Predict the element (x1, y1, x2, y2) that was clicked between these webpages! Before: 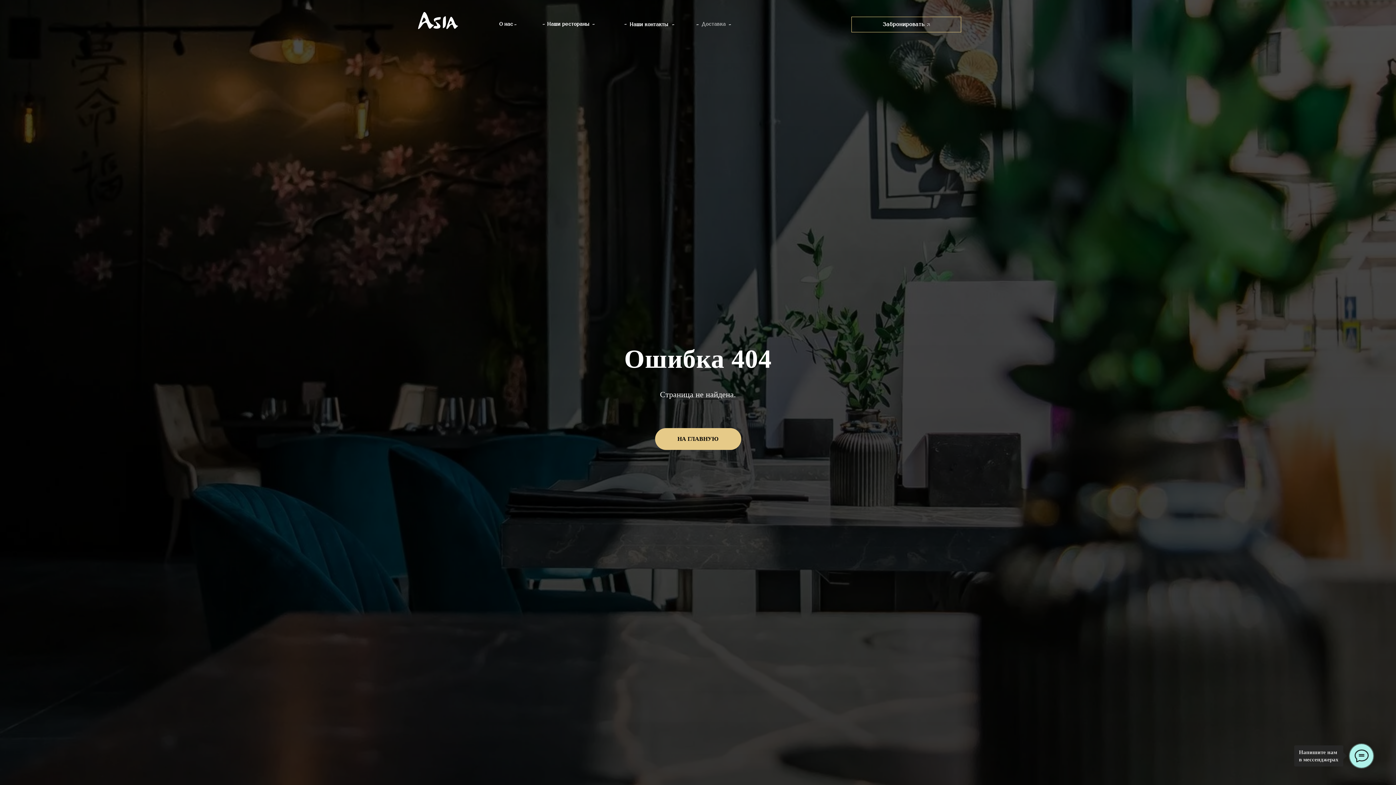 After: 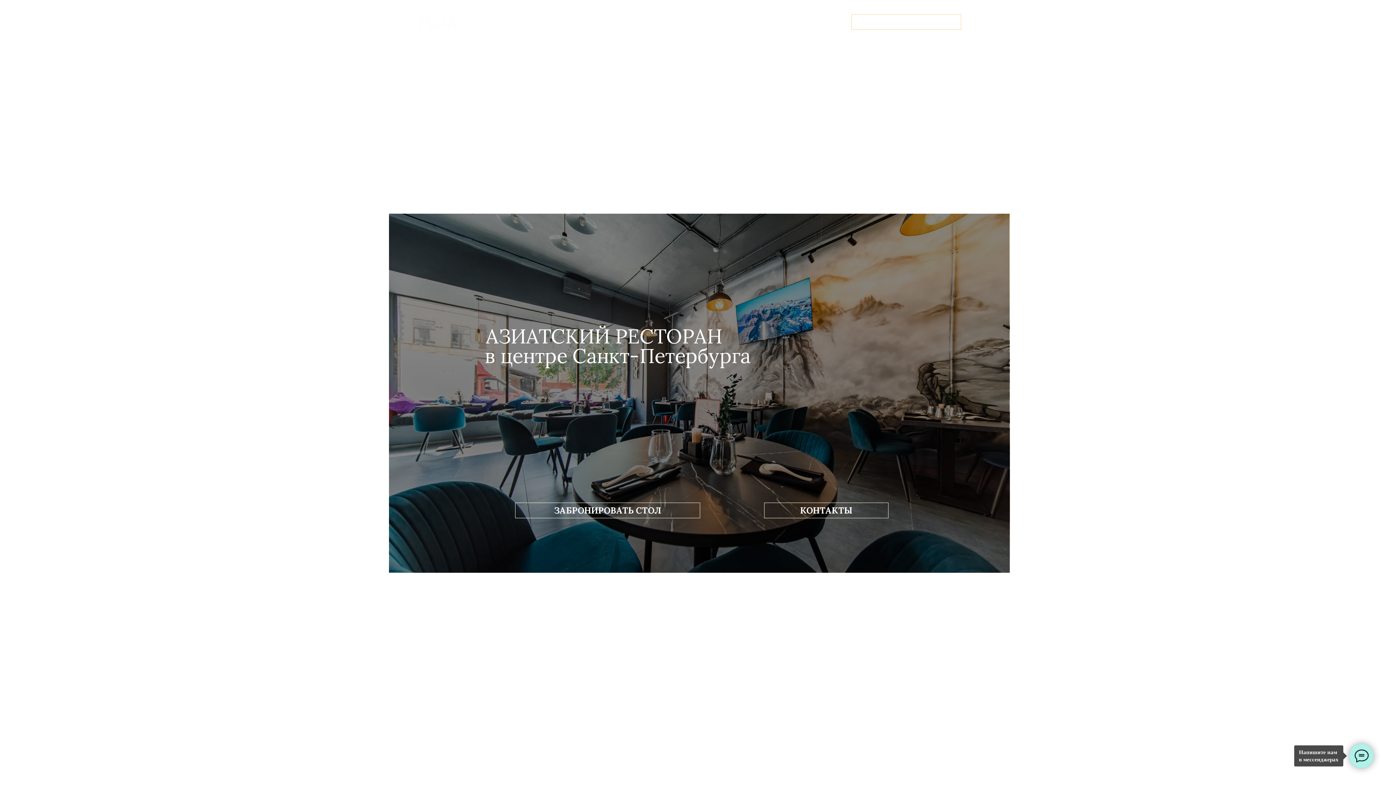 Action: label: НА ГЛАВНУЮ bbox: (655, 428, 741, 450)